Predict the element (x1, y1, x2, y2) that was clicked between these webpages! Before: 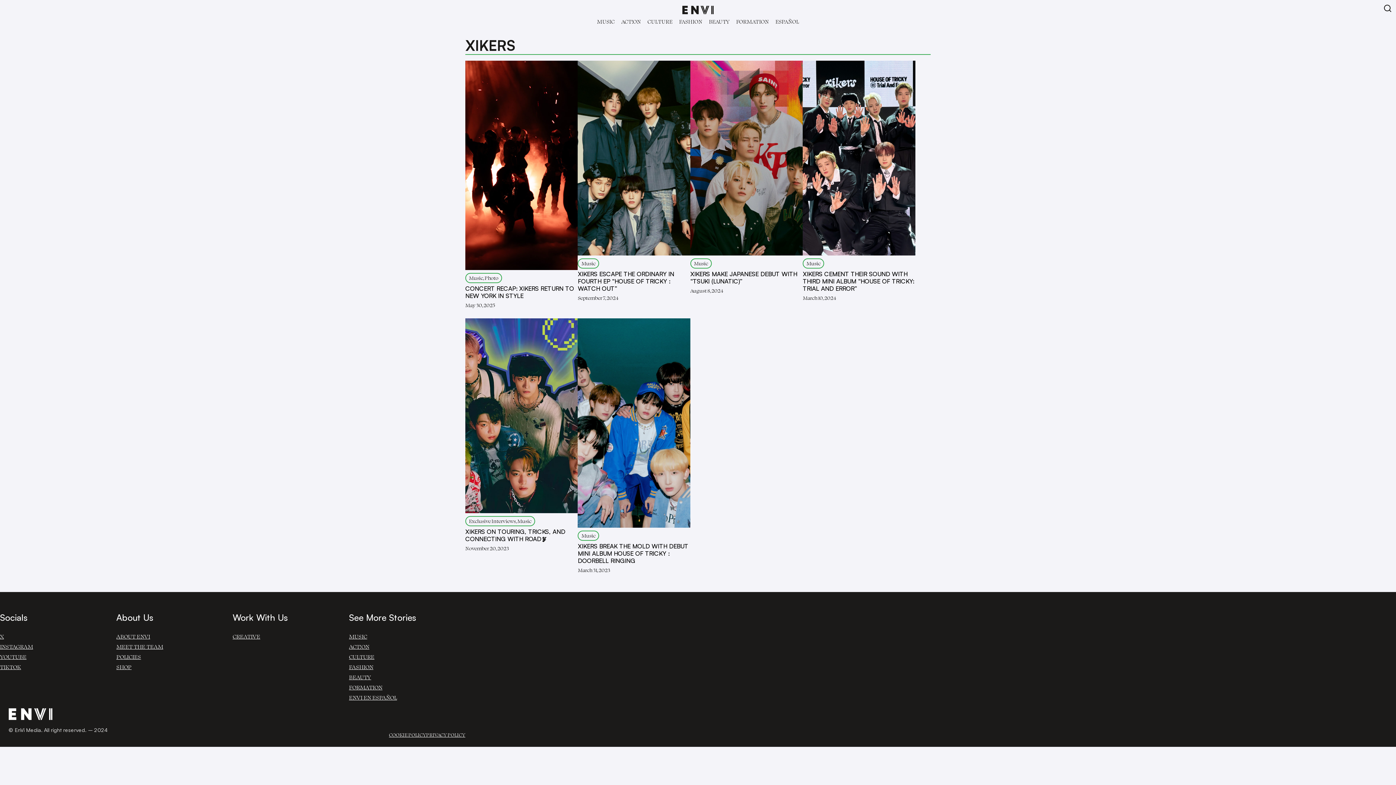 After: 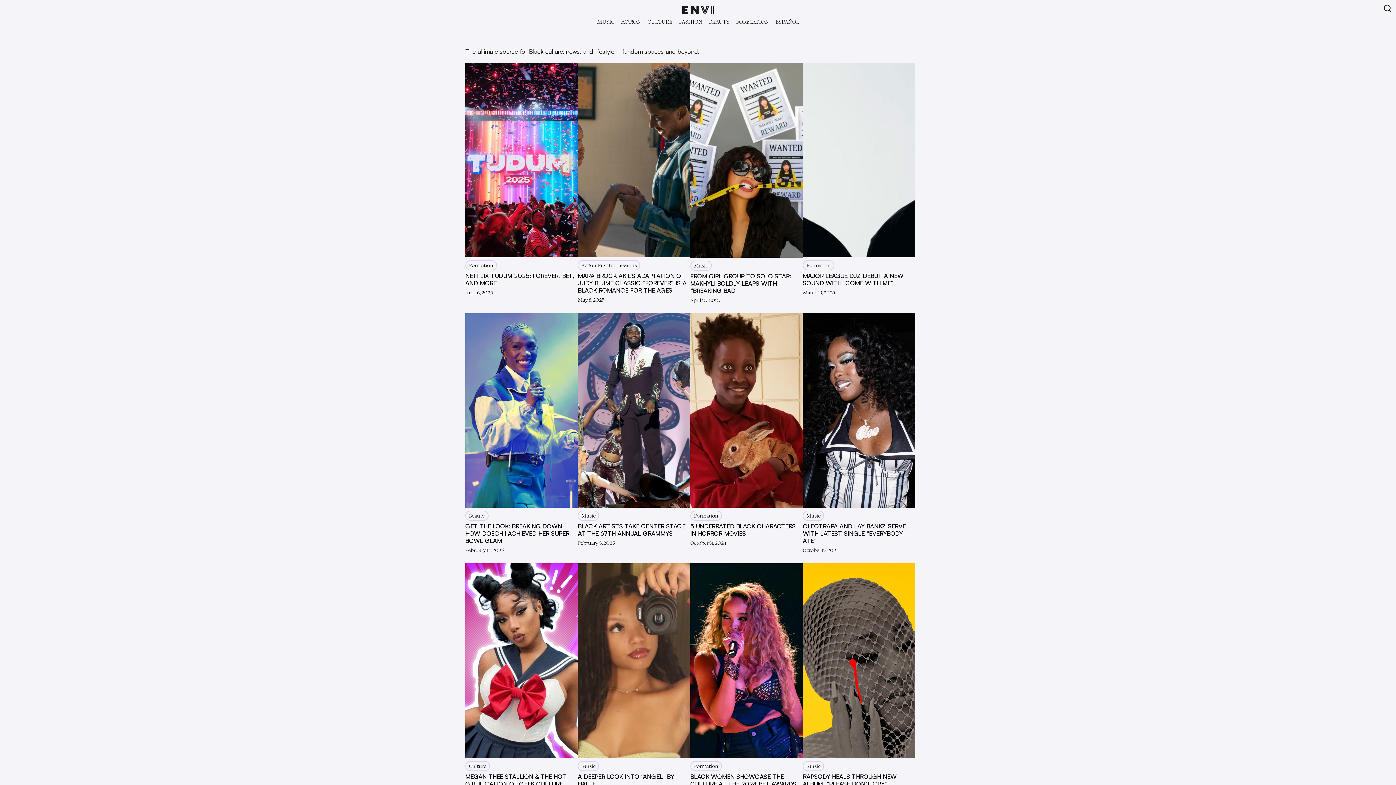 Action: label: FORMATION bbox: (349, 682, 382, 692)